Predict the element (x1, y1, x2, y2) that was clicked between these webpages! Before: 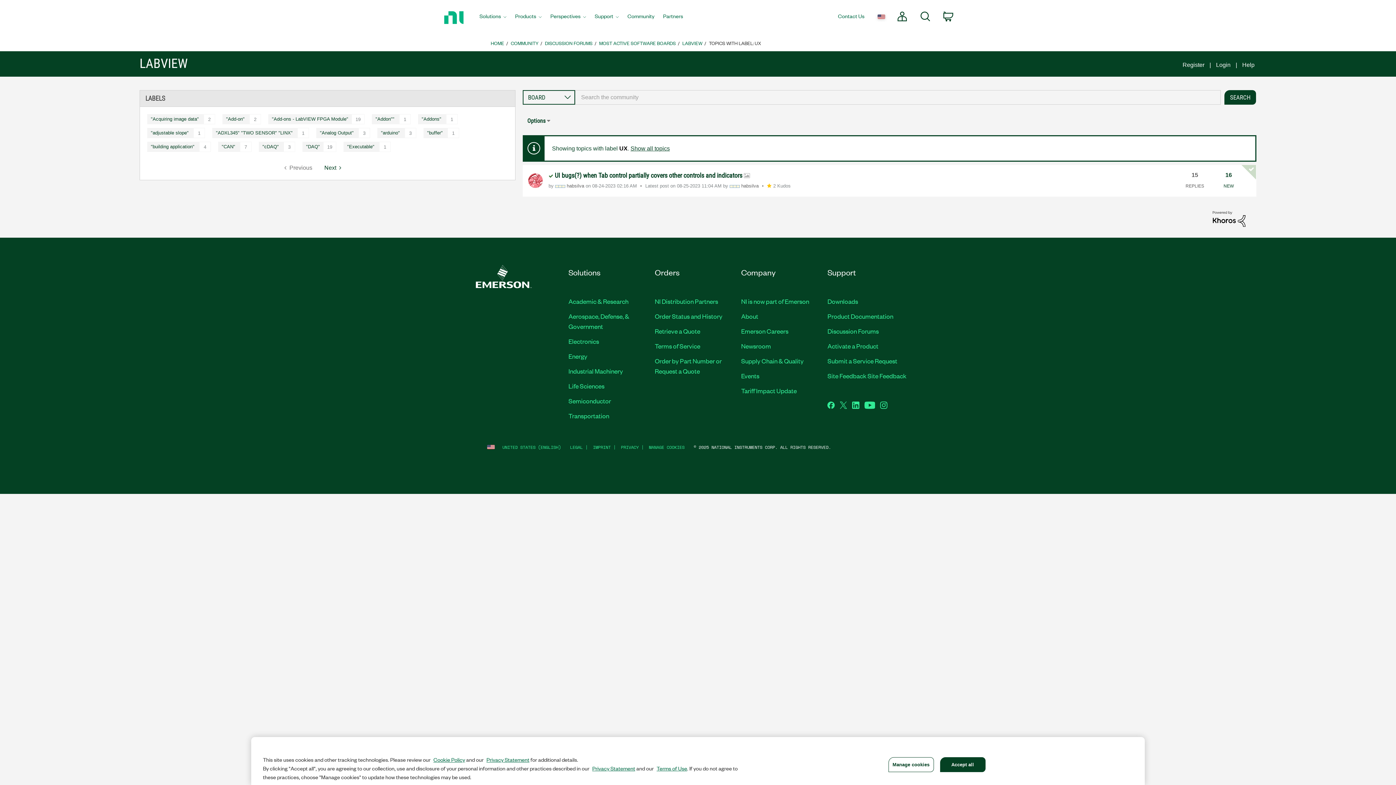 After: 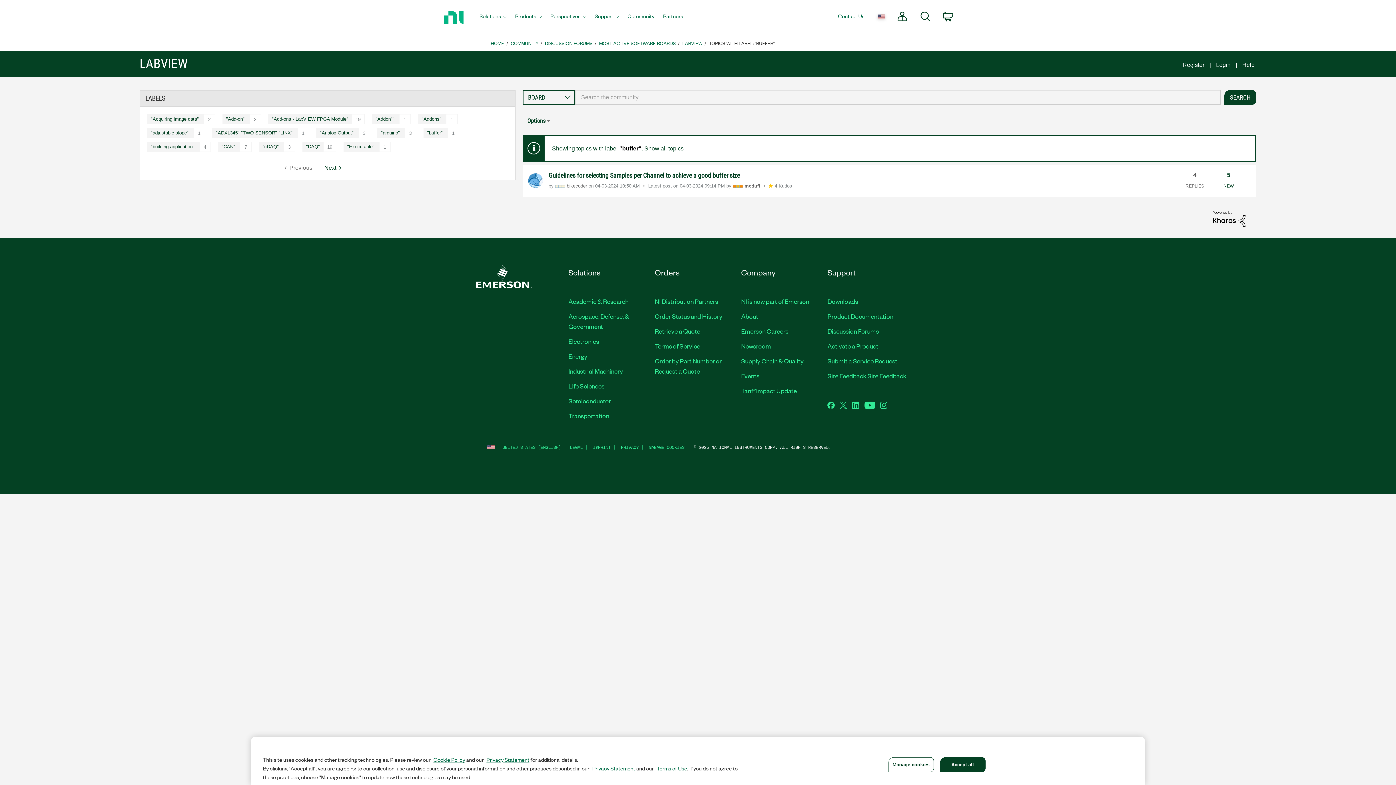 Action: bbox: (423, 128, 459, 138) label: Filter Topics with Label: "buffer"